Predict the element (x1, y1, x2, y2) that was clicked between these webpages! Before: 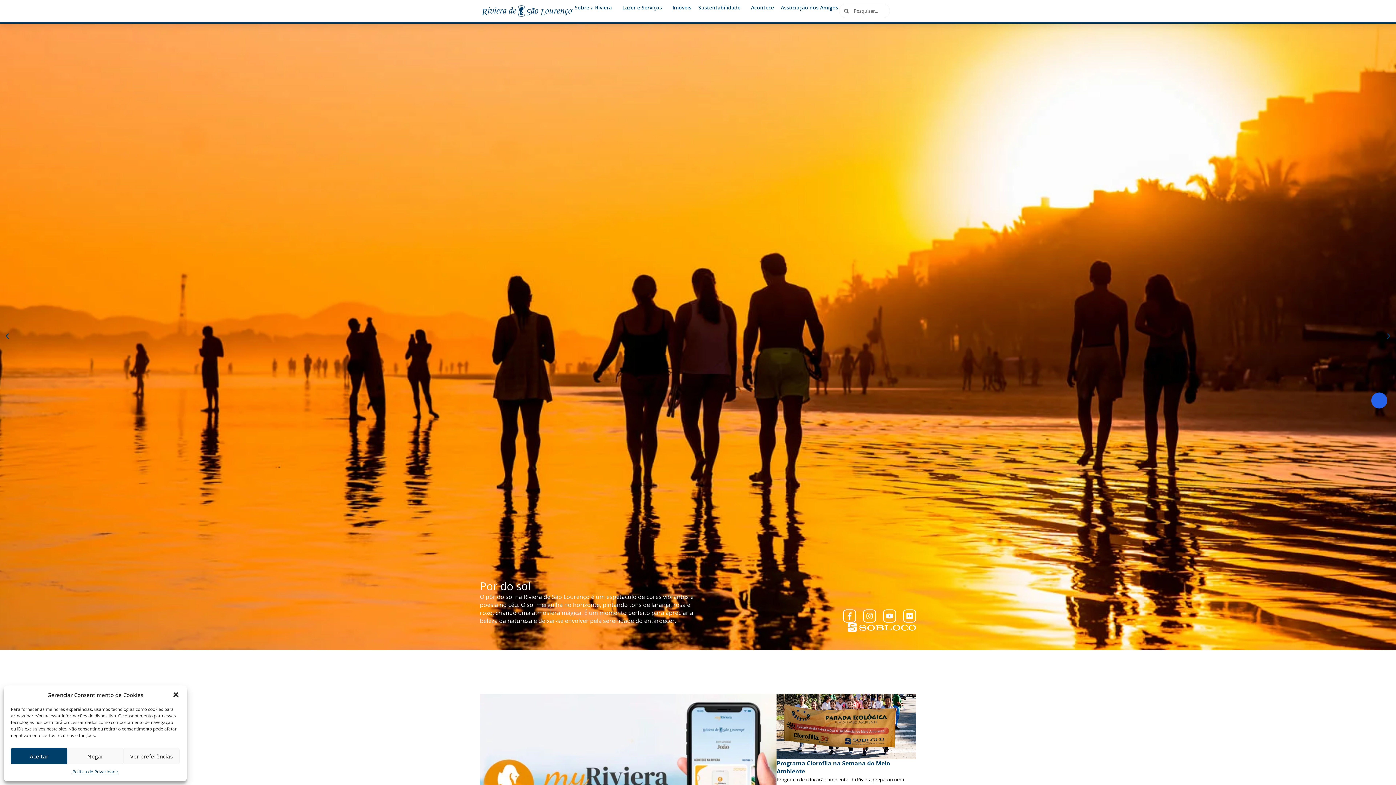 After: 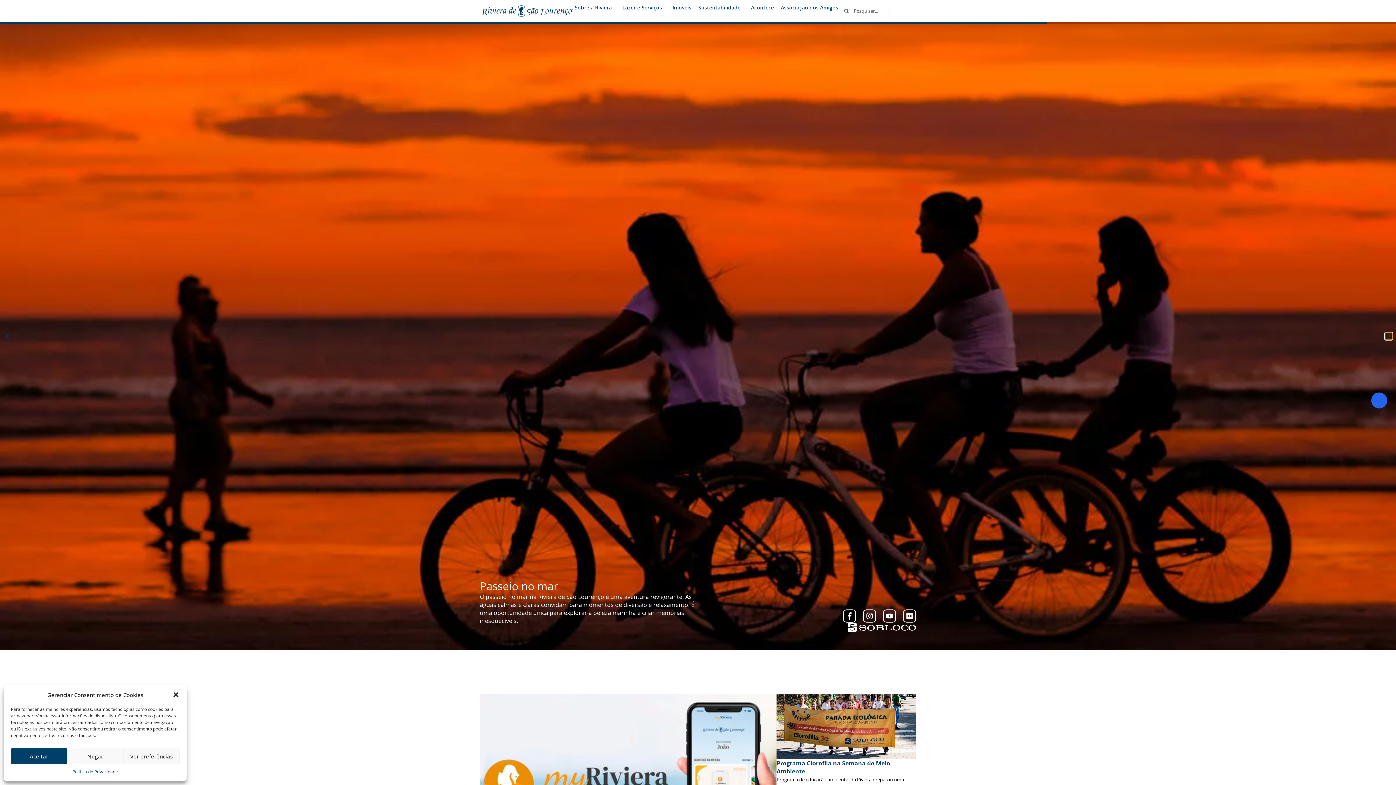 Action: label: Próximo slide bbox: (1385, 332, 1392, 339)